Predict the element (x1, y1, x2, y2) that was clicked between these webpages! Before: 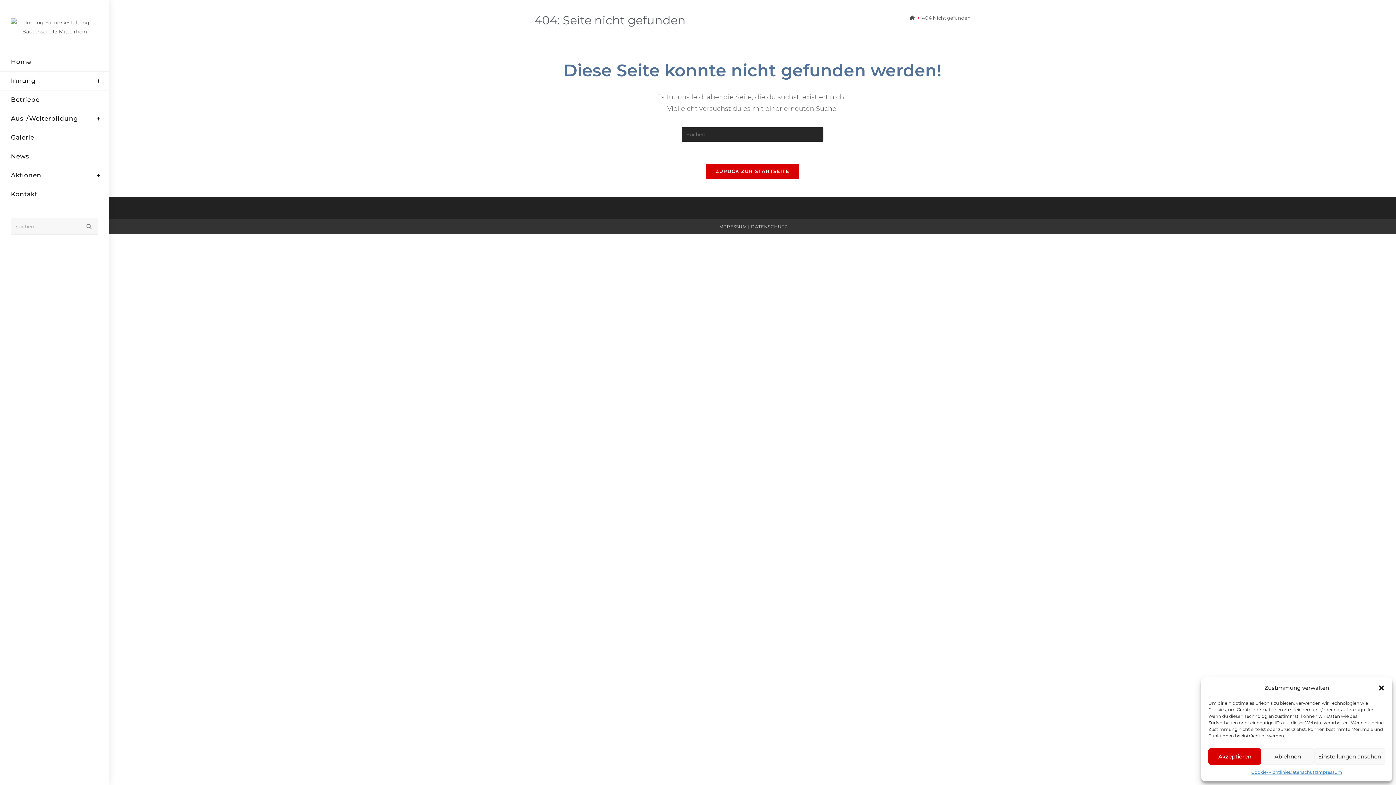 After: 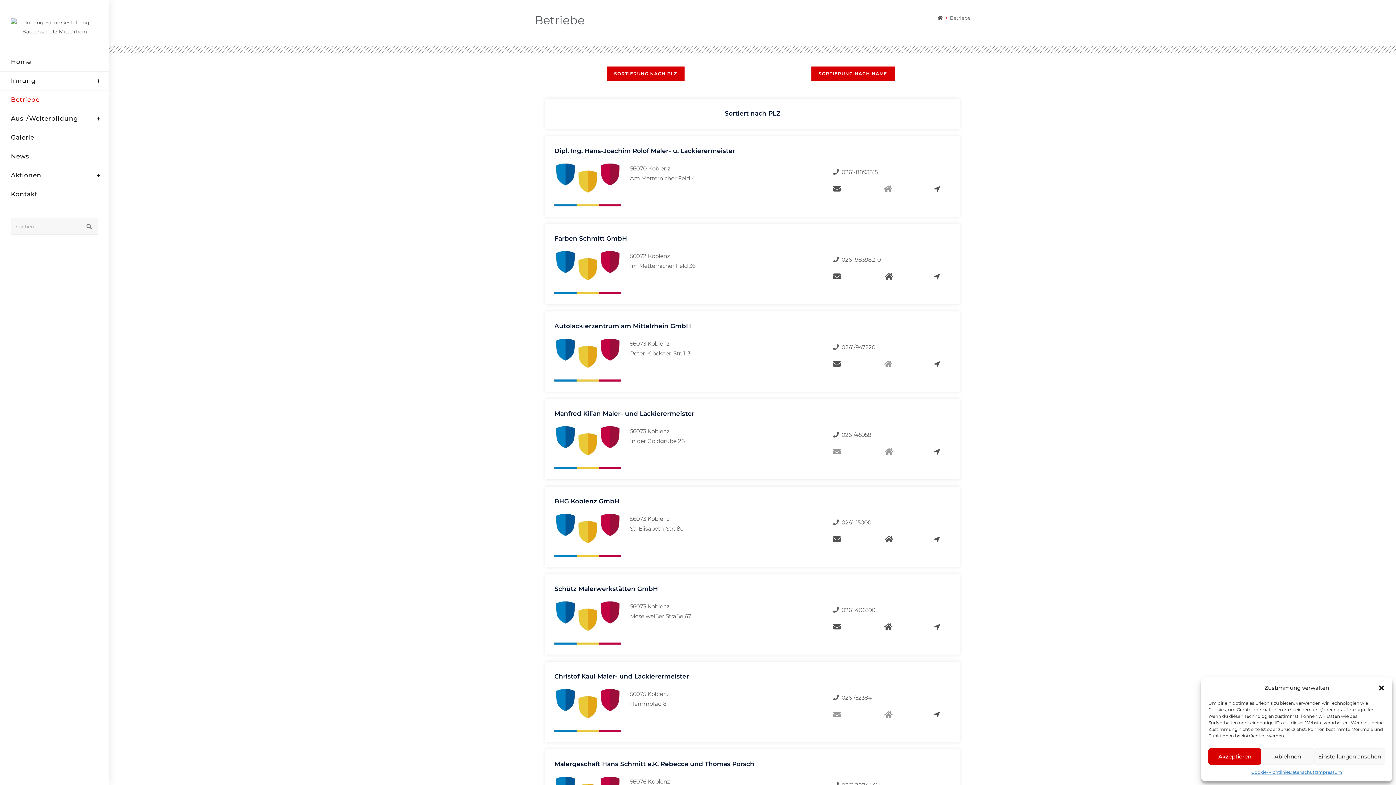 Action: bbox: (0, 90, 109, 109) label: Betriebe